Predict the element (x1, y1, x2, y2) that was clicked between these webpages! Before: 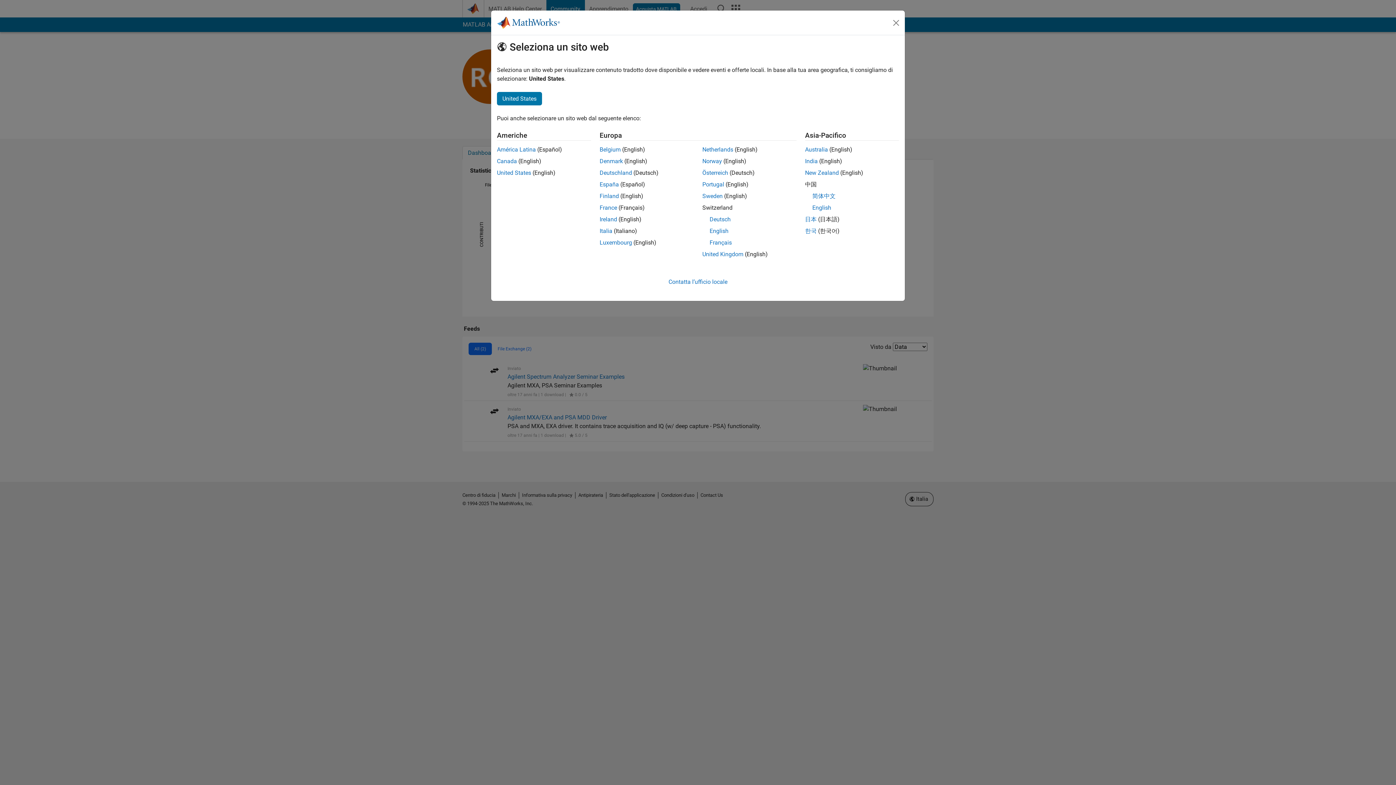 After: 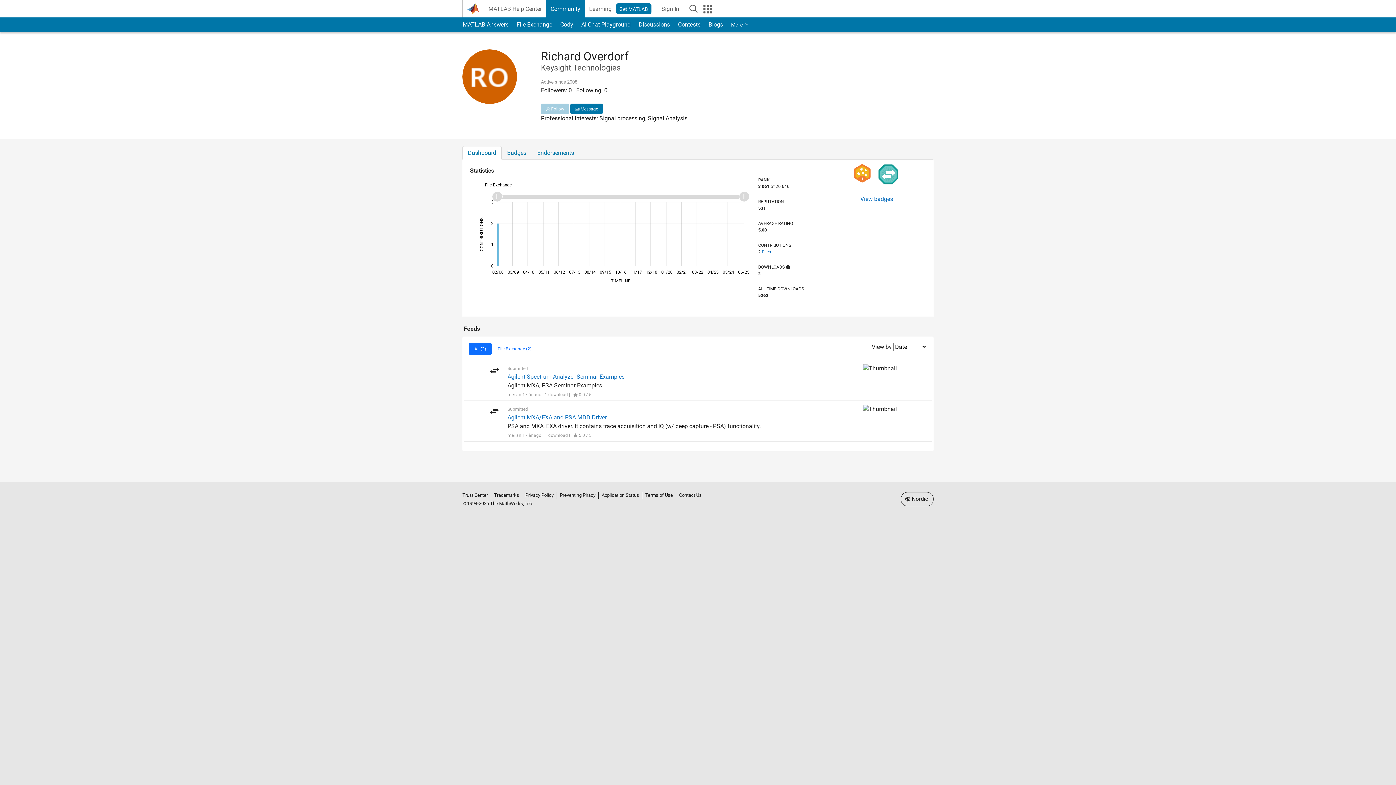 Action: bbox: (702, 157, 722, 164) label: Norway